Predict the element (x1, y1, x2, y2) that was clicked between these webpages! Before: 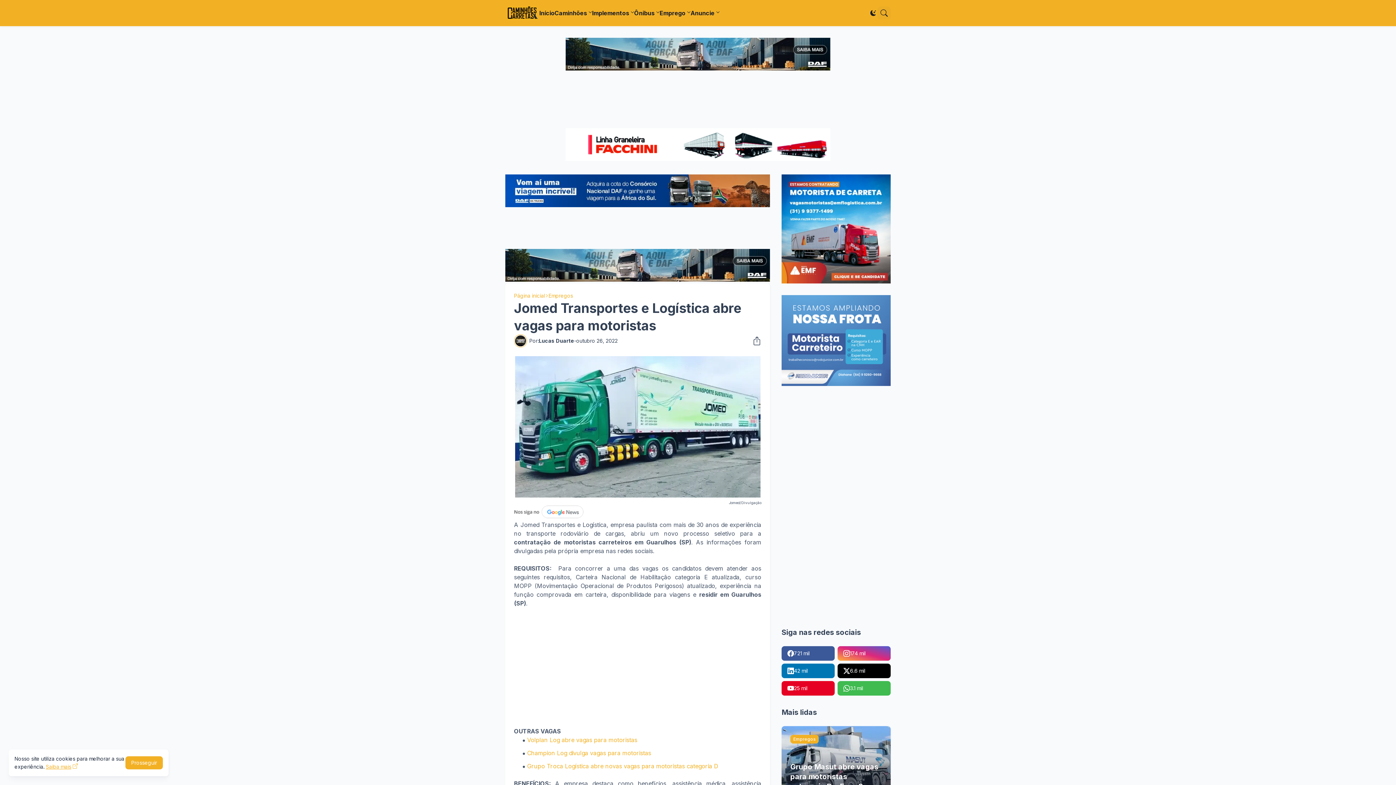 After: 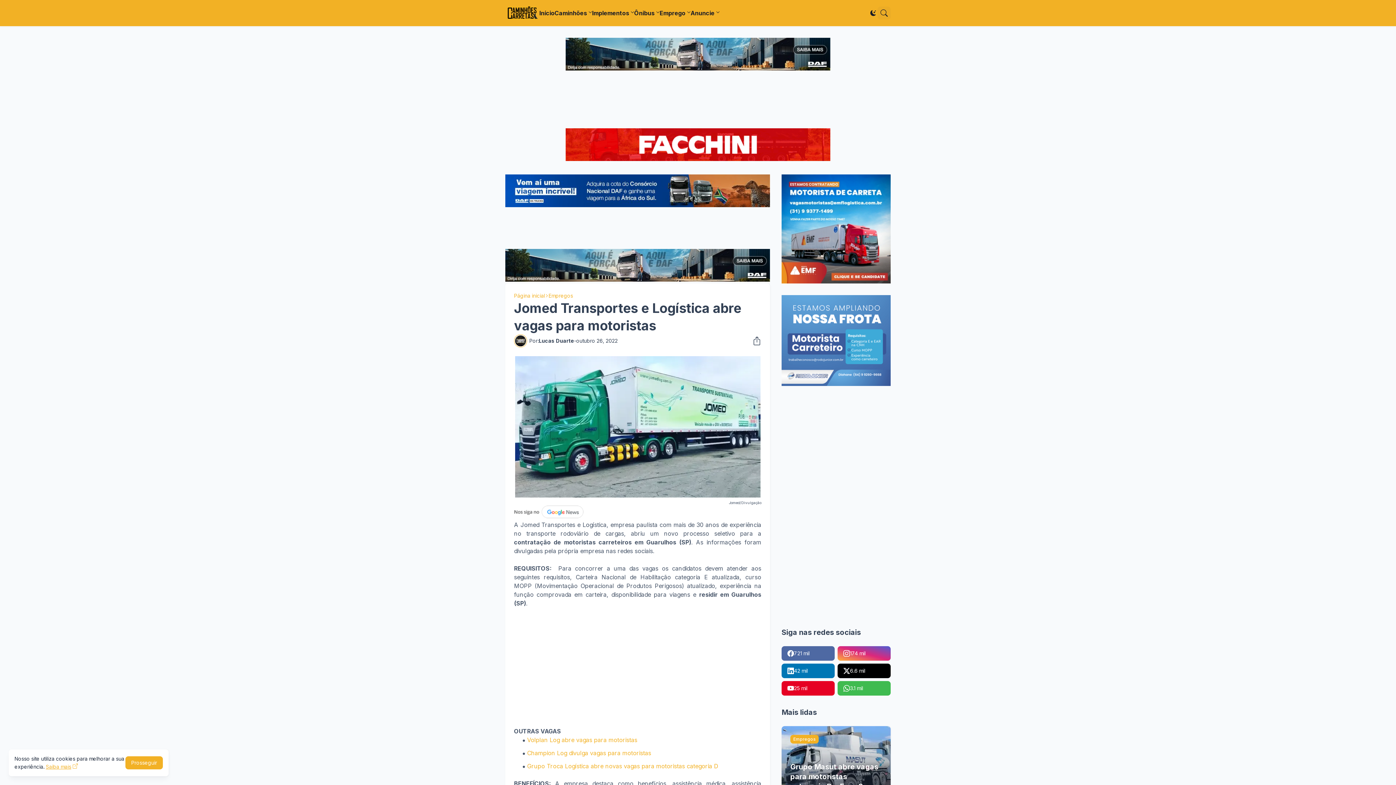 Action: bbox: (781, 646, 834, 661) label: 721 mil